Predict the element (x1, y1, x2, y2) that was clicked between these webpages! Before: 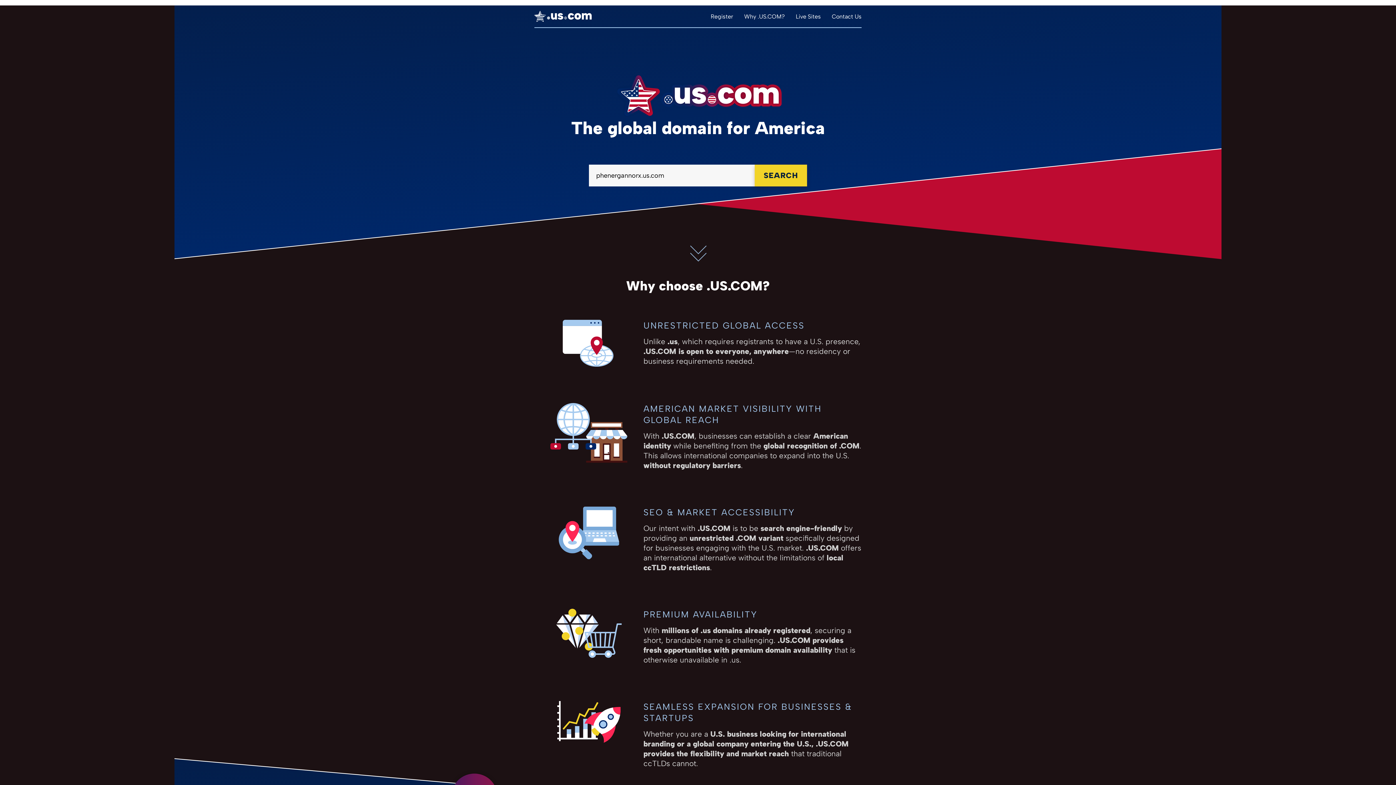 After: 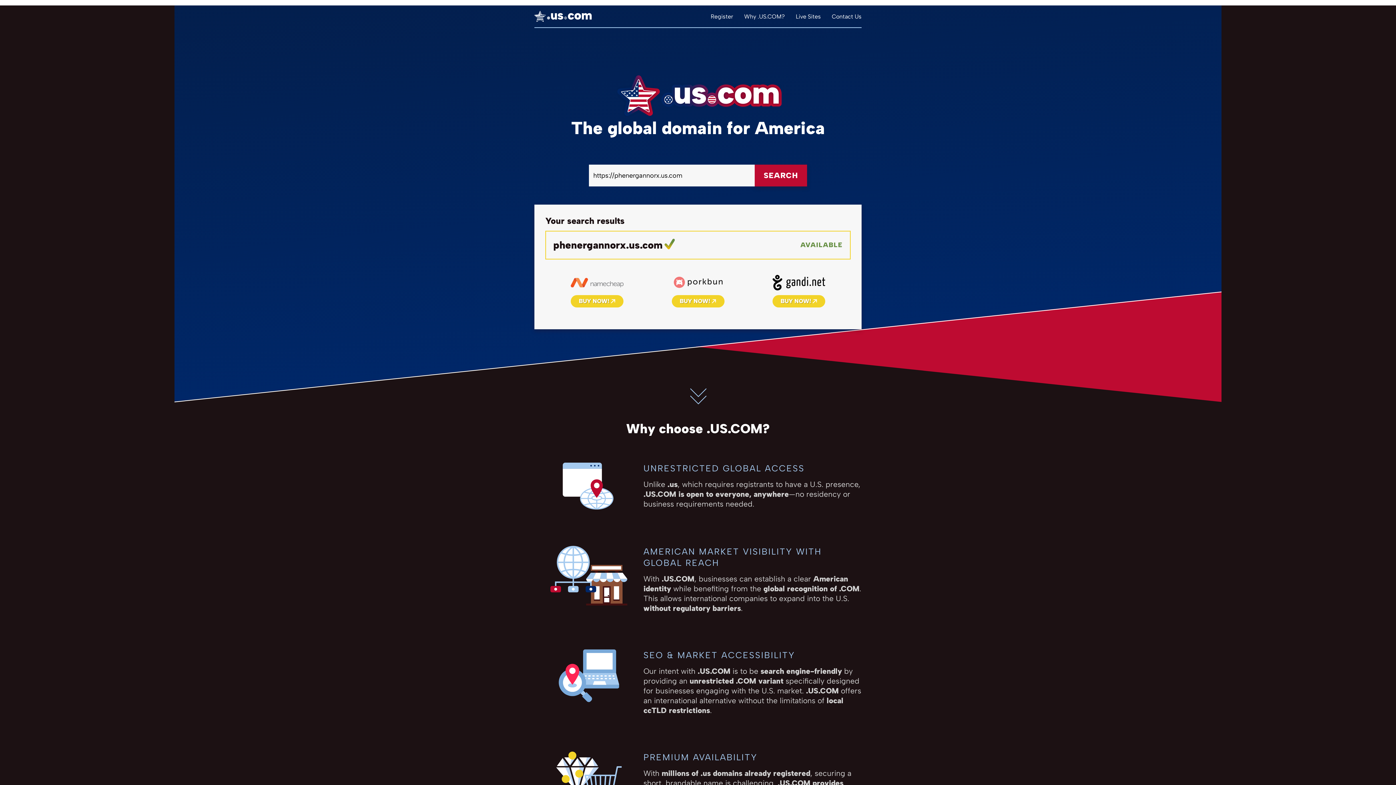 Action: bbox: (754, 164, 807, 186) label: SEARCH